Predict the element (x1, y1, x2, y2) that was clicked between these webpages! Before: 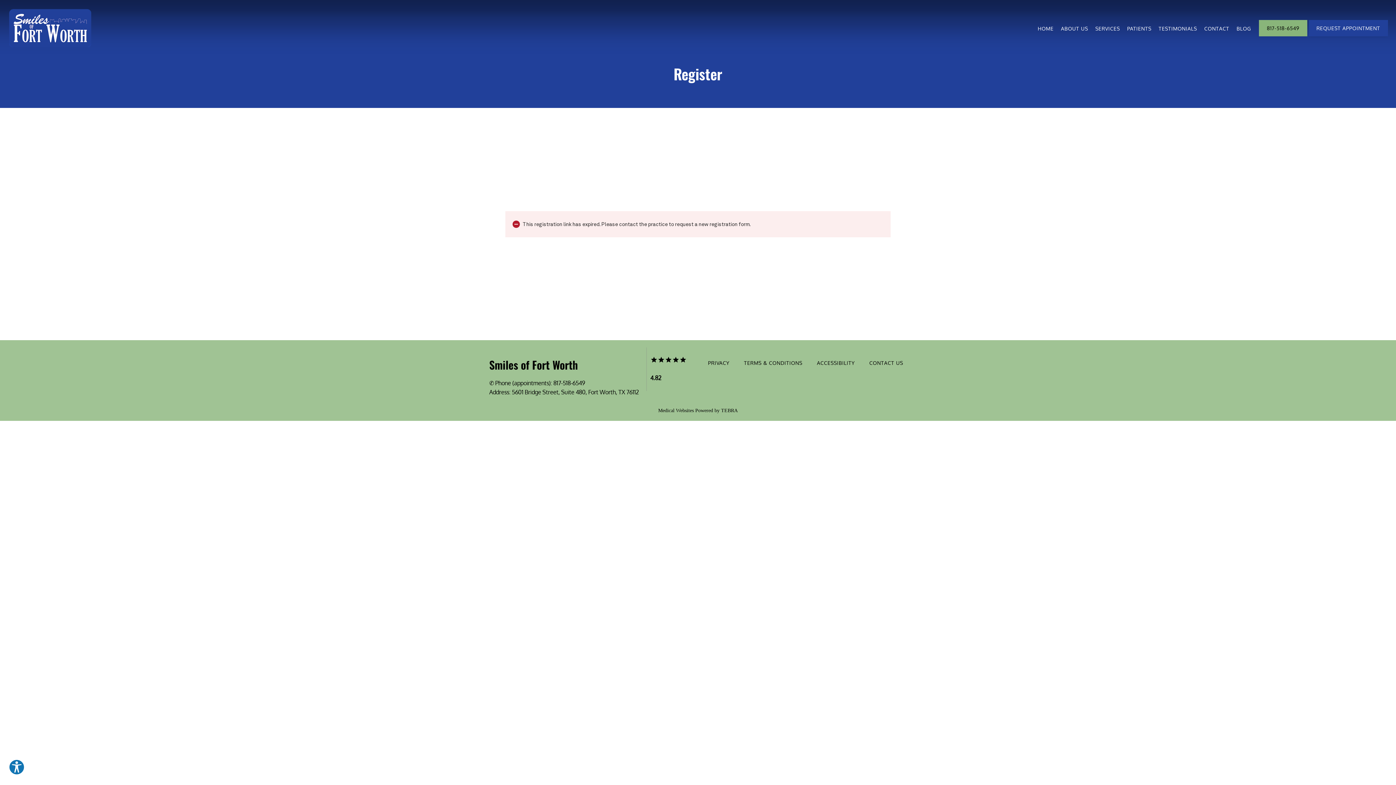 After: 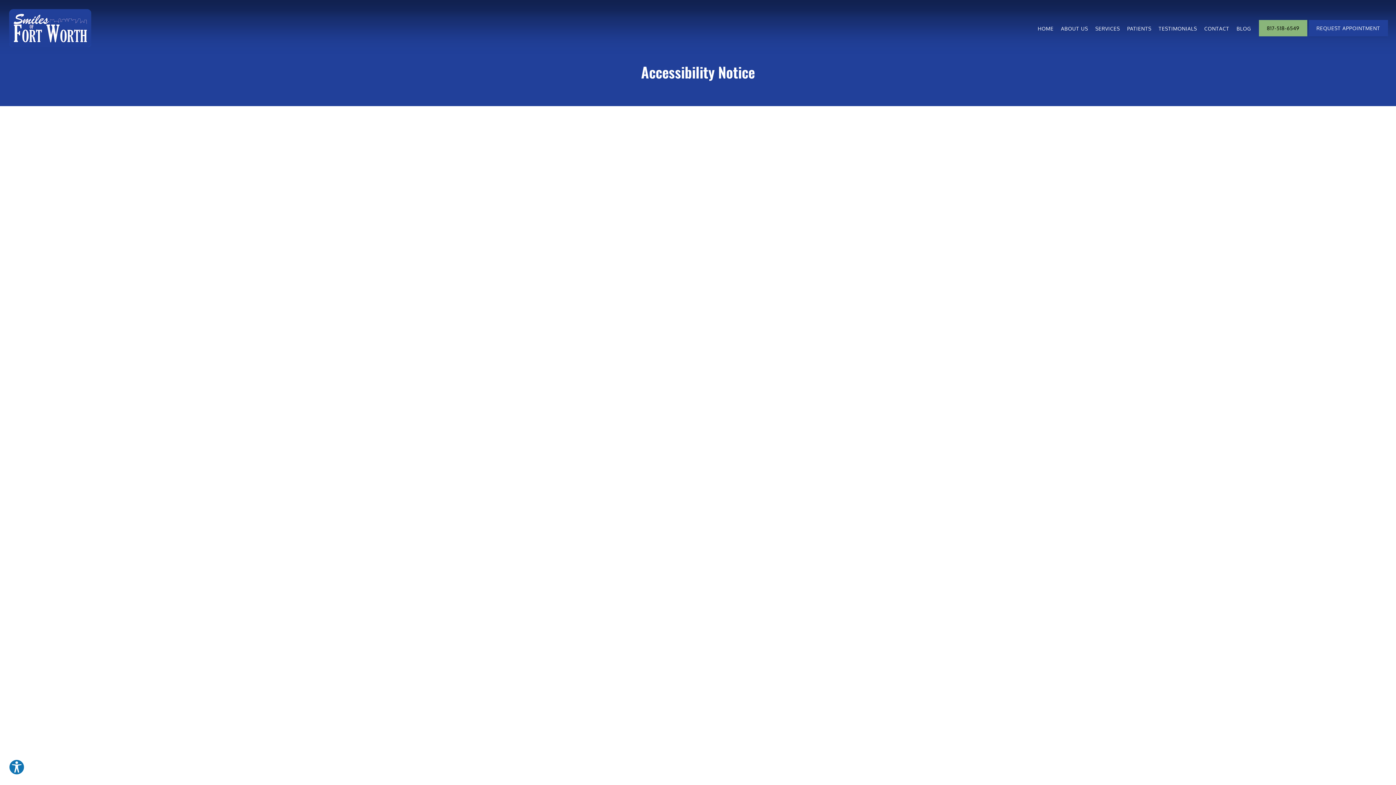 Action: bbox: (817, 360, 854, 366) label: ACCESSIBILITY